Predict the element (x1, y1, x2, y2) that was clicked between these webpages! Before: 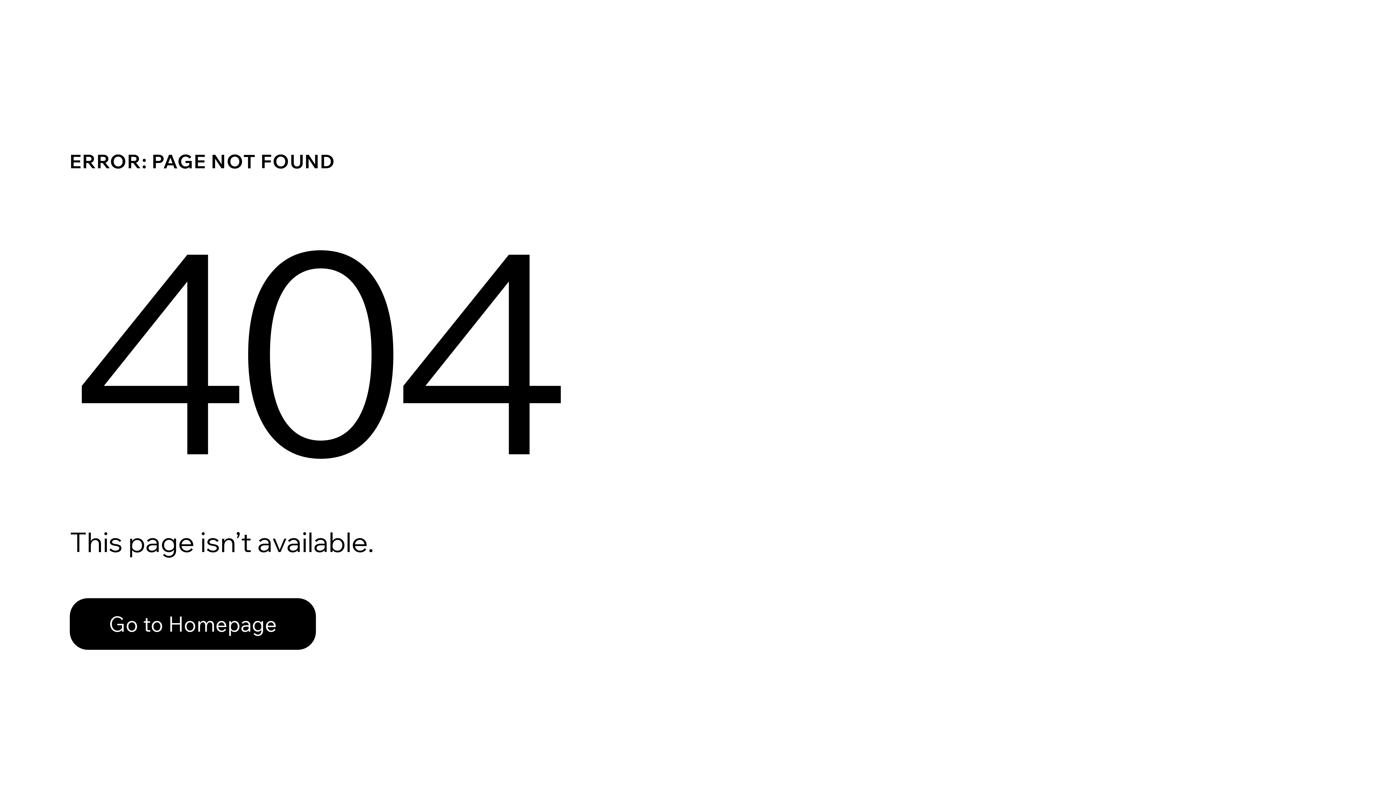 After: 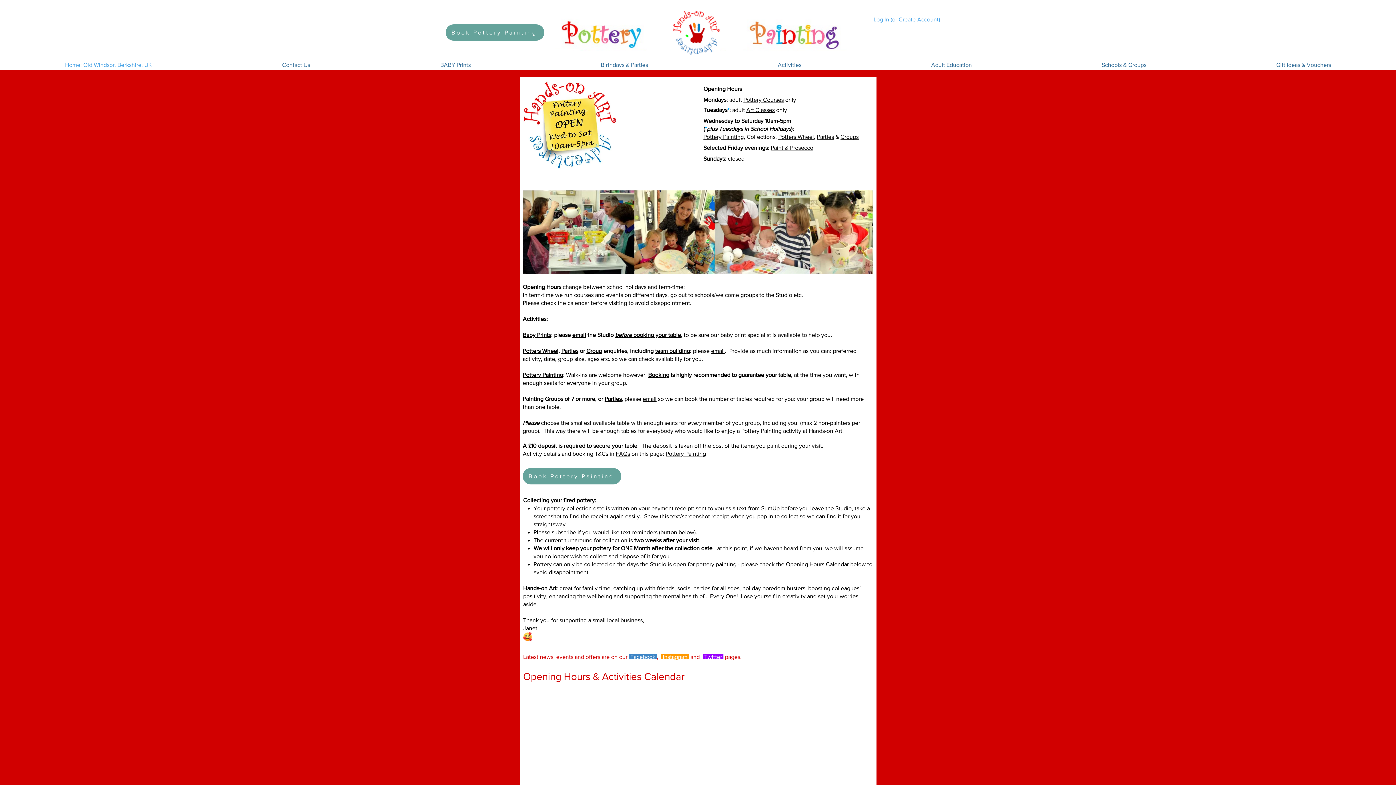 Action: label: Go to Homepage bbox: (69, 582, 768, 659)